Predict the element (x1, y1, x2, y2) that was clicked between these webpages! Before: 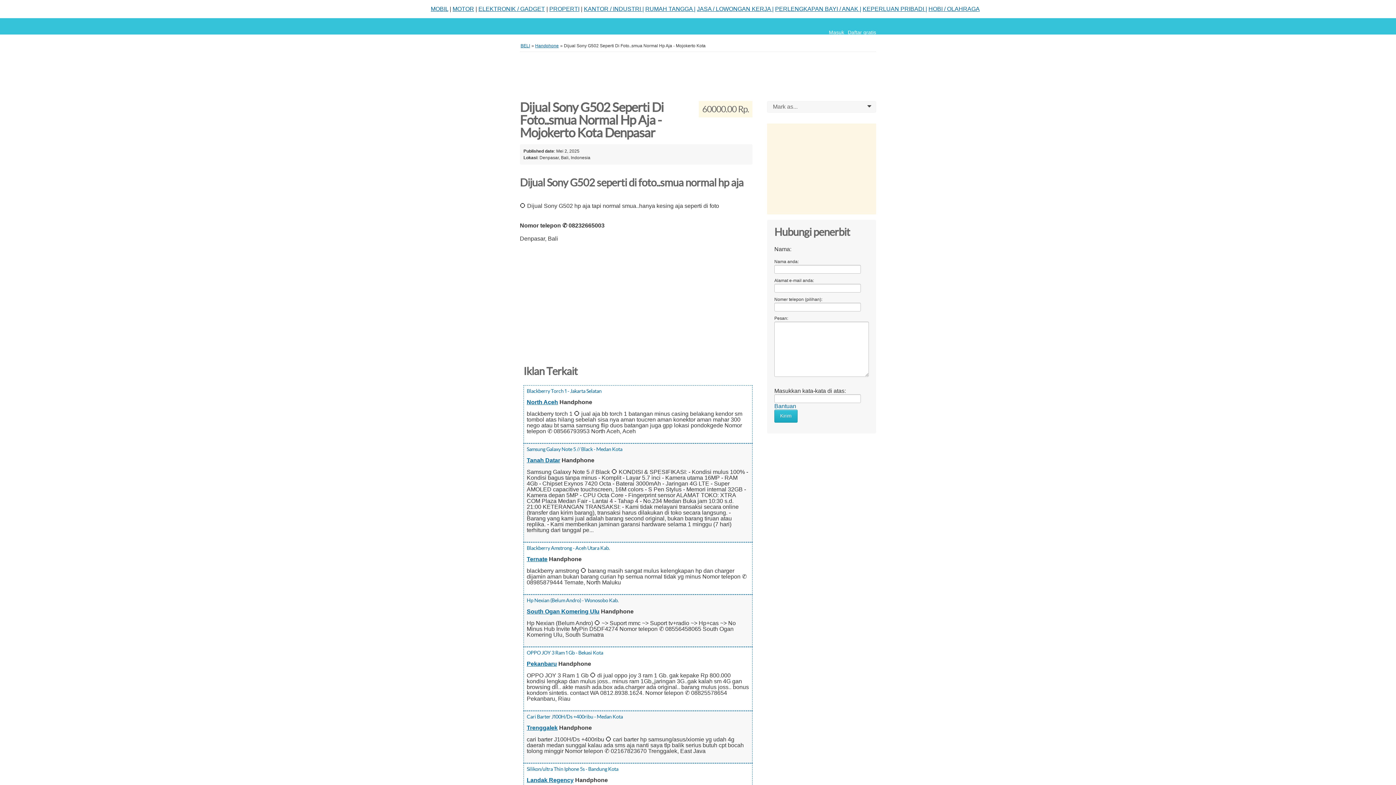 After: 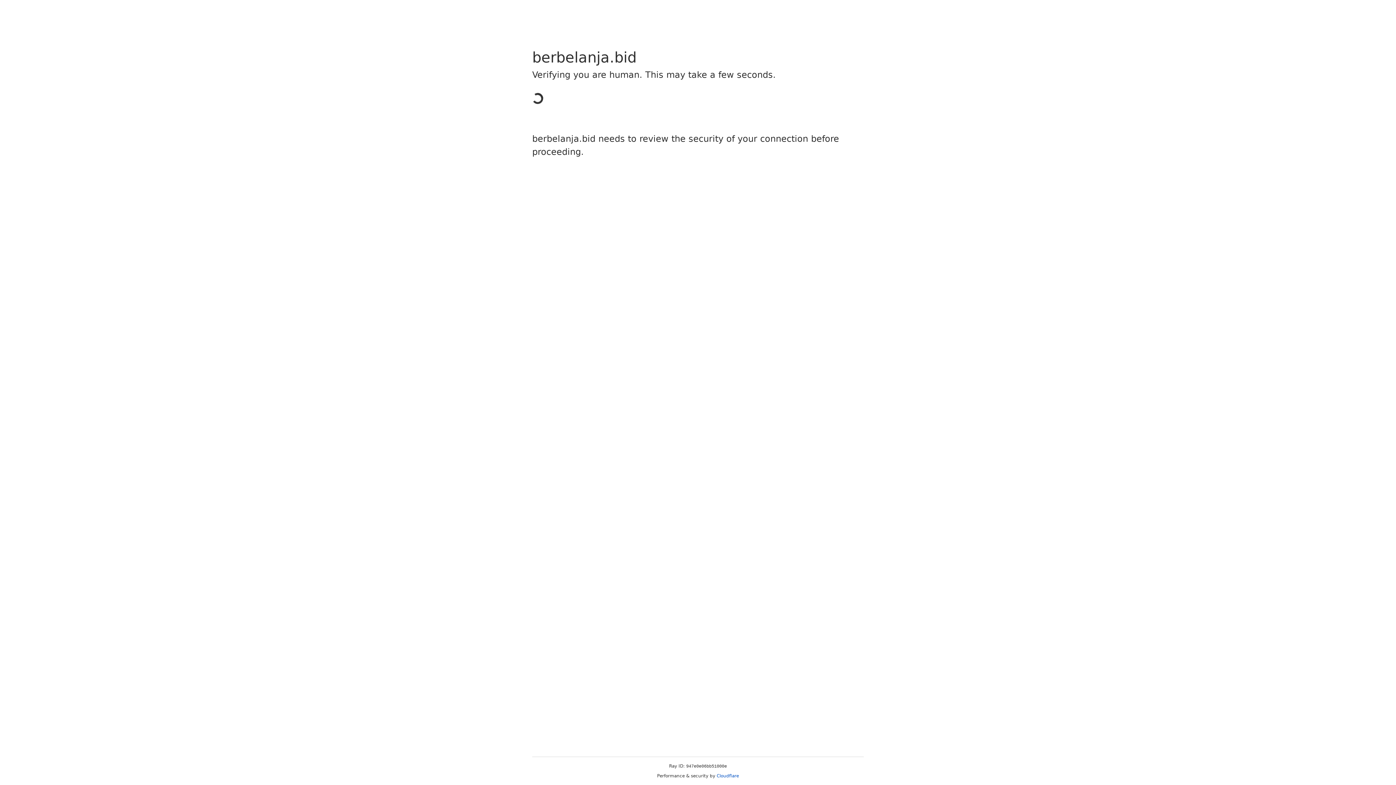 Action: bbox: (862, 5, 927, 12) label: KEPERLUAN PRIBADI |